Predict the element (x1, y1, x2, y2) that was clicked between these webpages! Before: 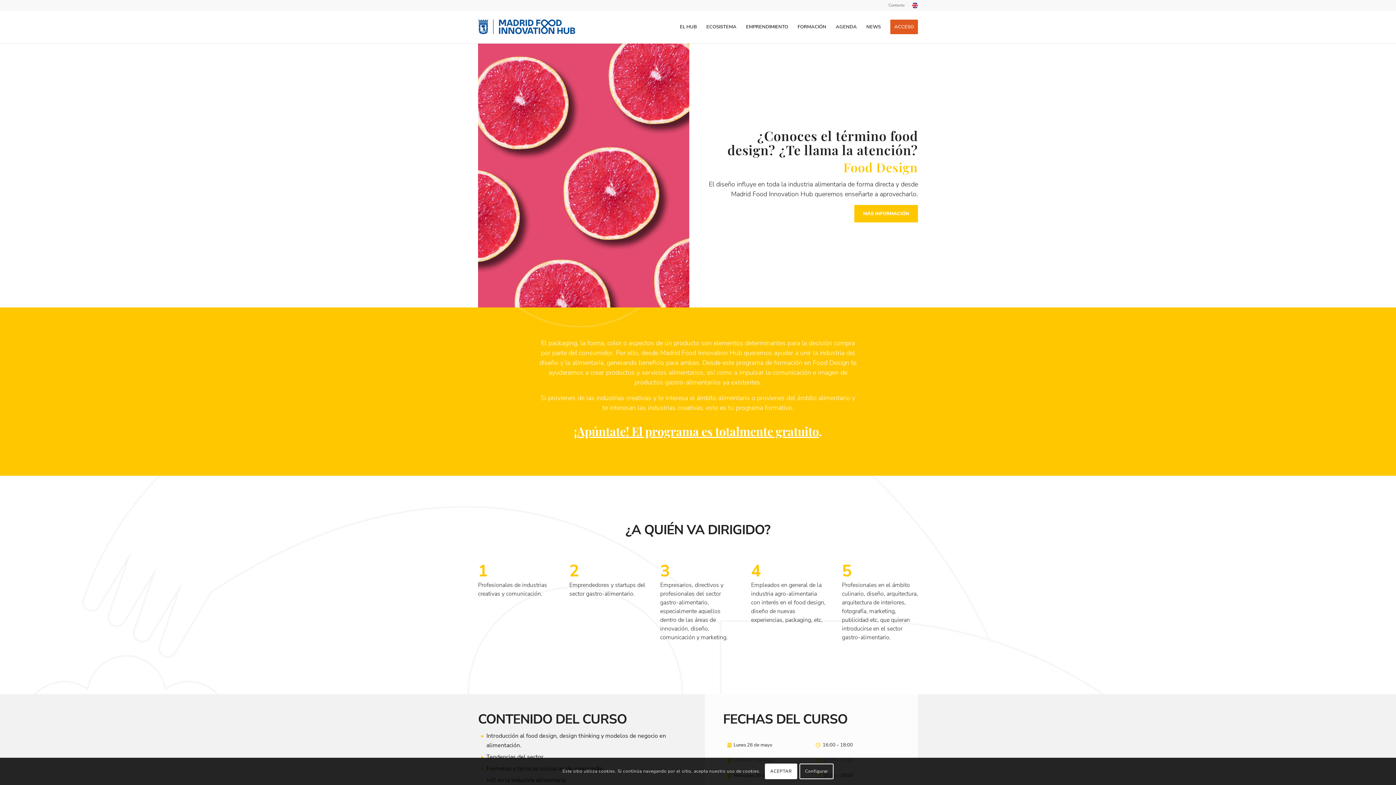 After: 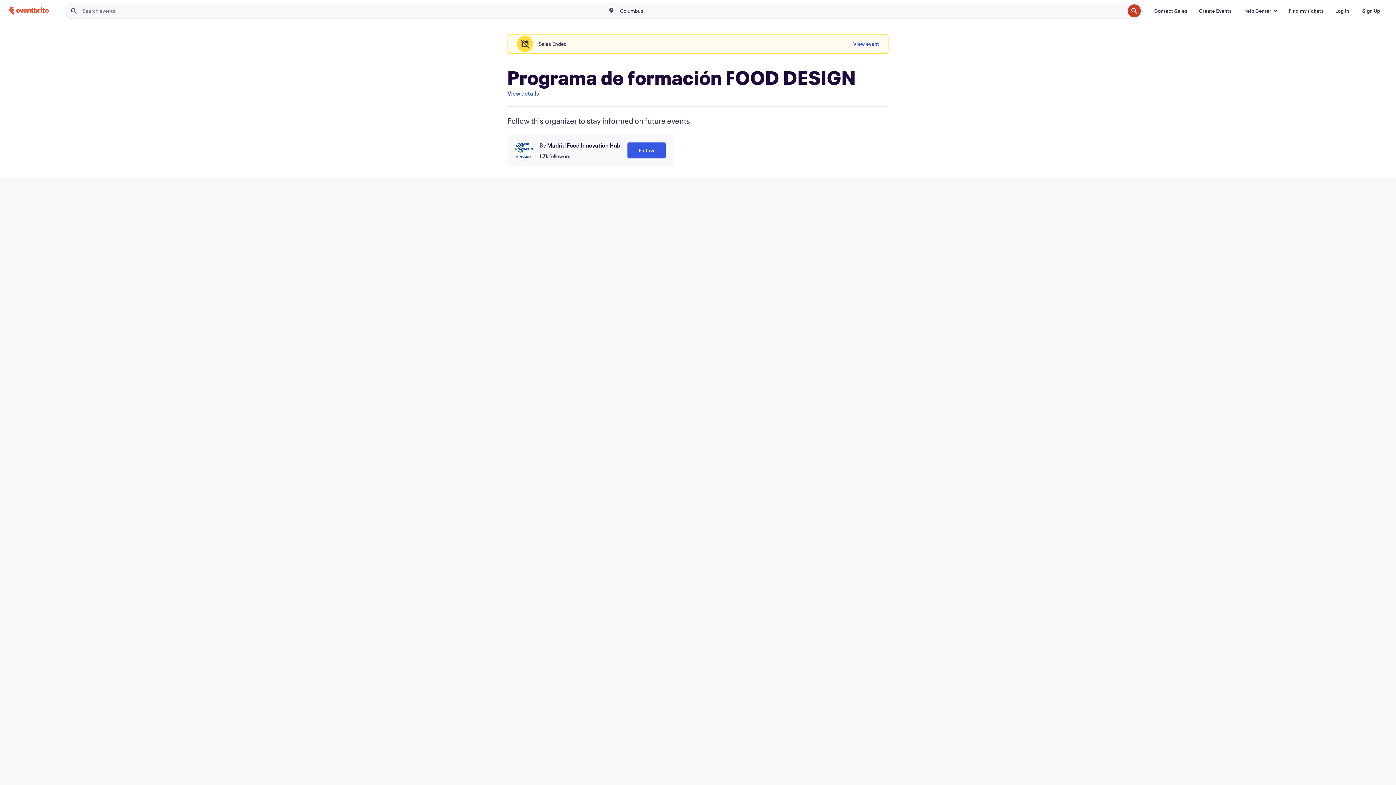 Action: label: ¡Apúntate! El programa es totalmente gratuito bbox: (574, 423, 819, 439)